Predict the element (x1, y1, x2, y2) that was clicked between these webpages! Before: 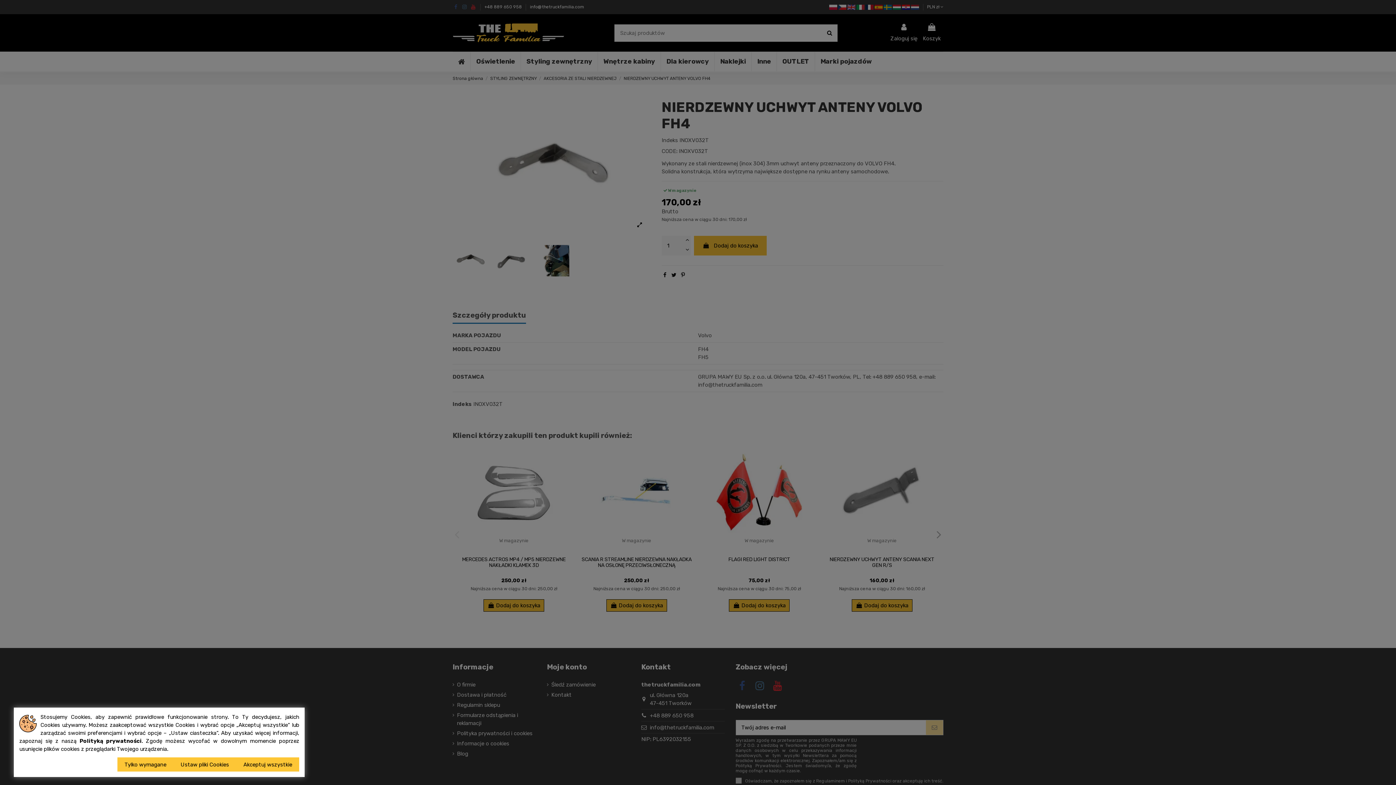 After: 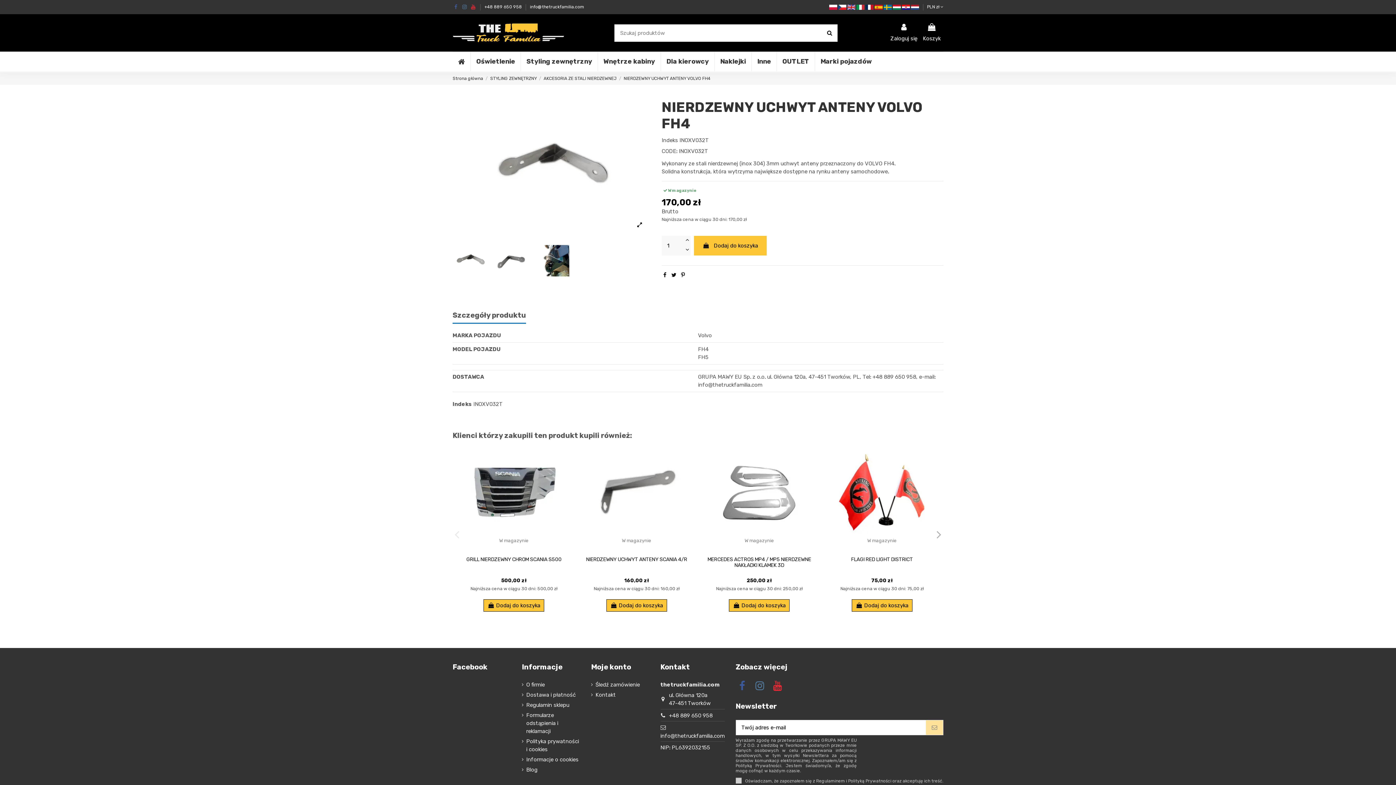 Action: label: Akceptuj wszystkie bbox: (236, 757, 299, 772)